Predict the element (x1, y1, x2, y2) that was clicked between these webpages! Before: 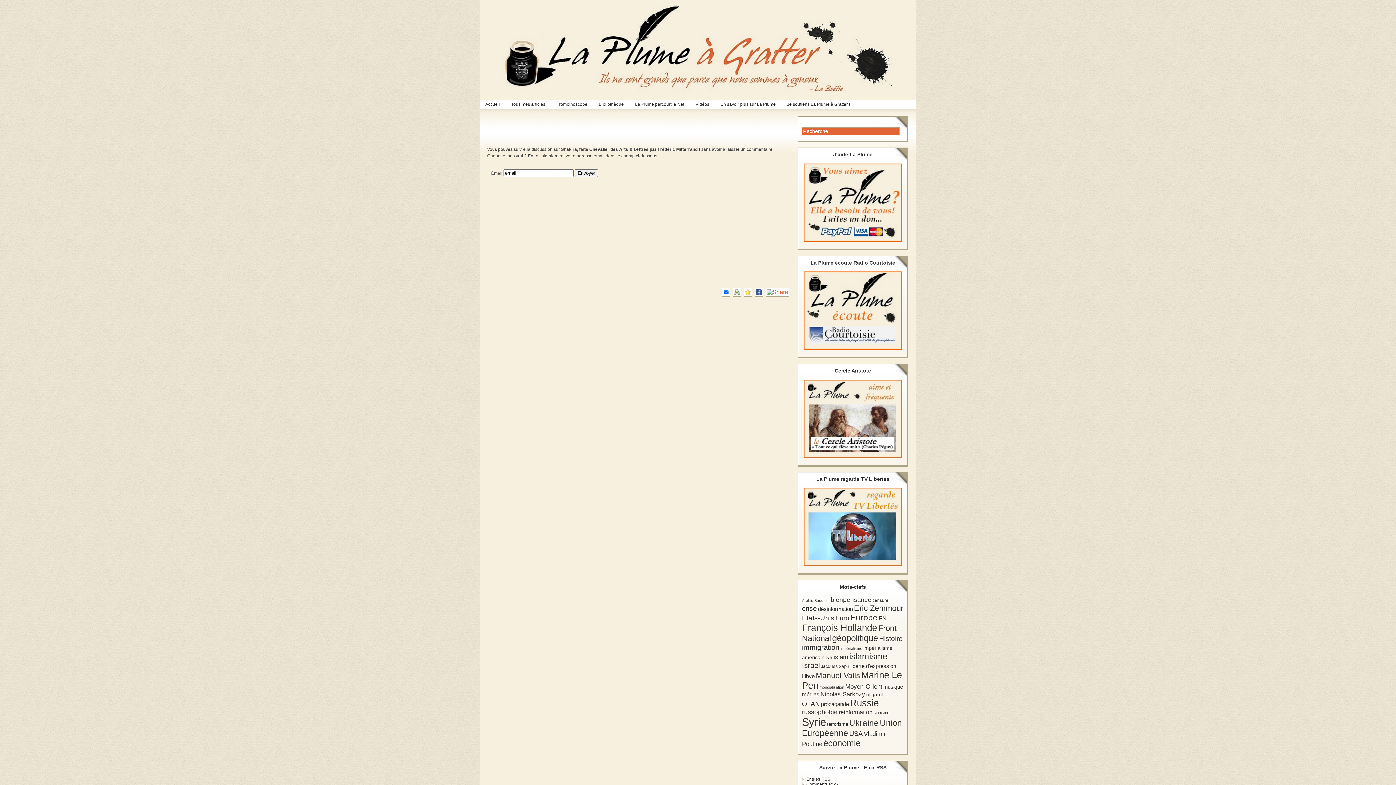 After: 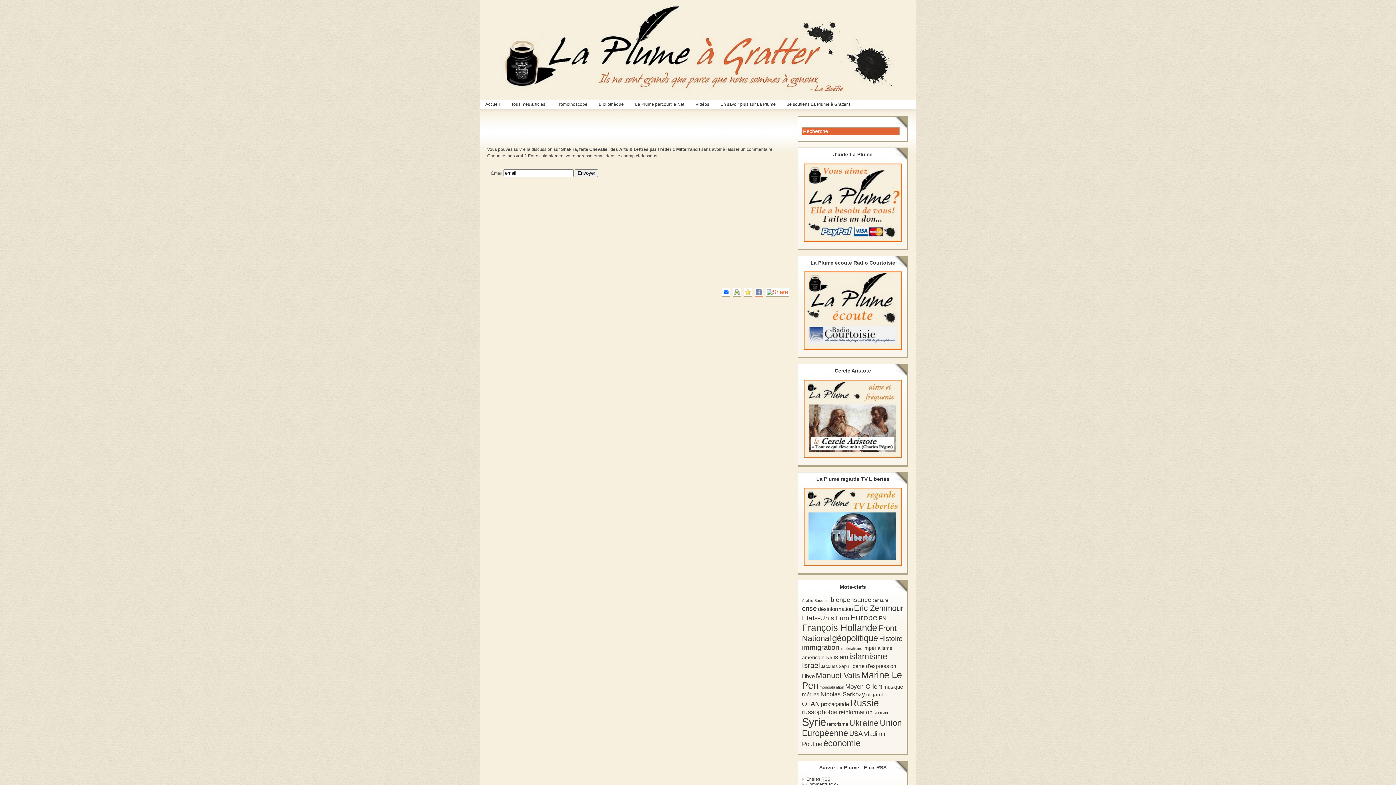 Action: bbox: (753, 288, 764, 297)